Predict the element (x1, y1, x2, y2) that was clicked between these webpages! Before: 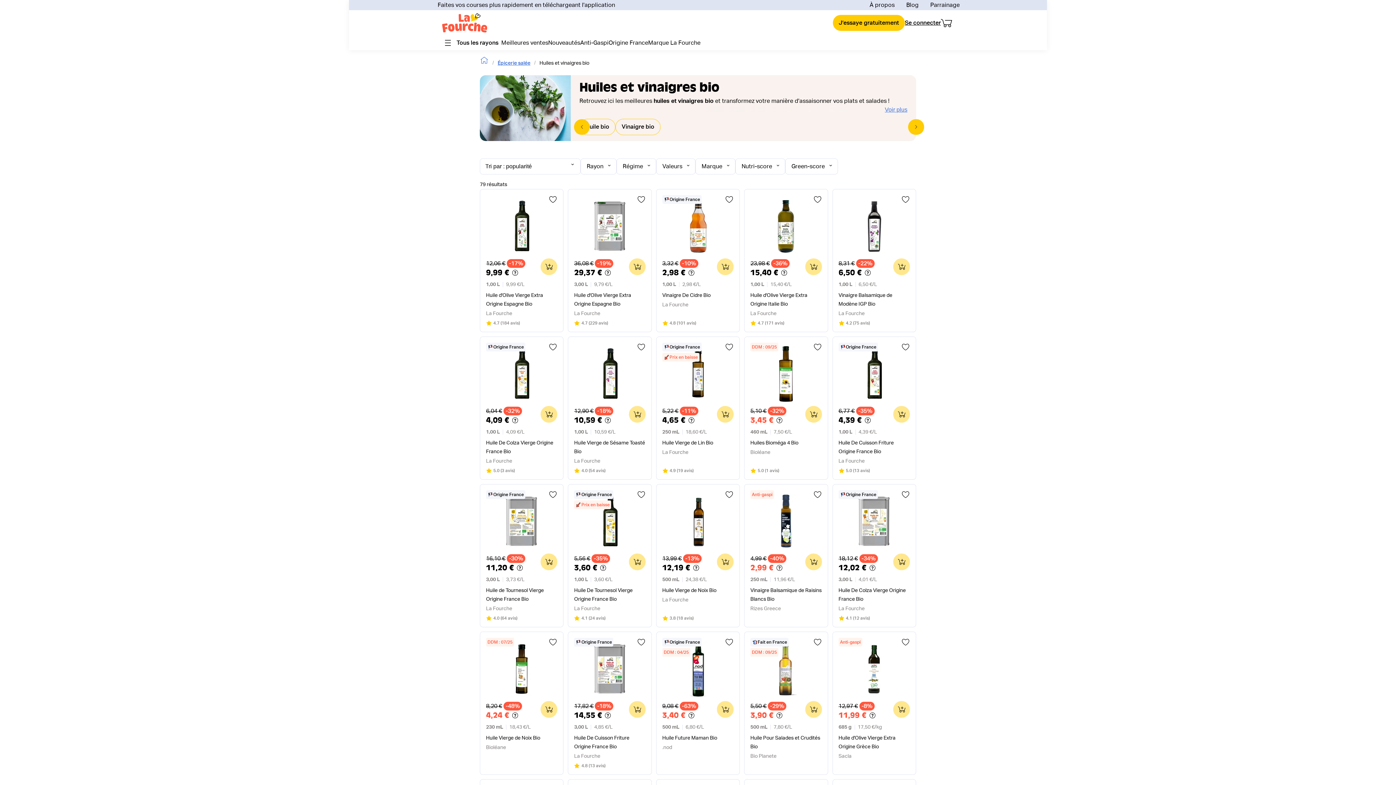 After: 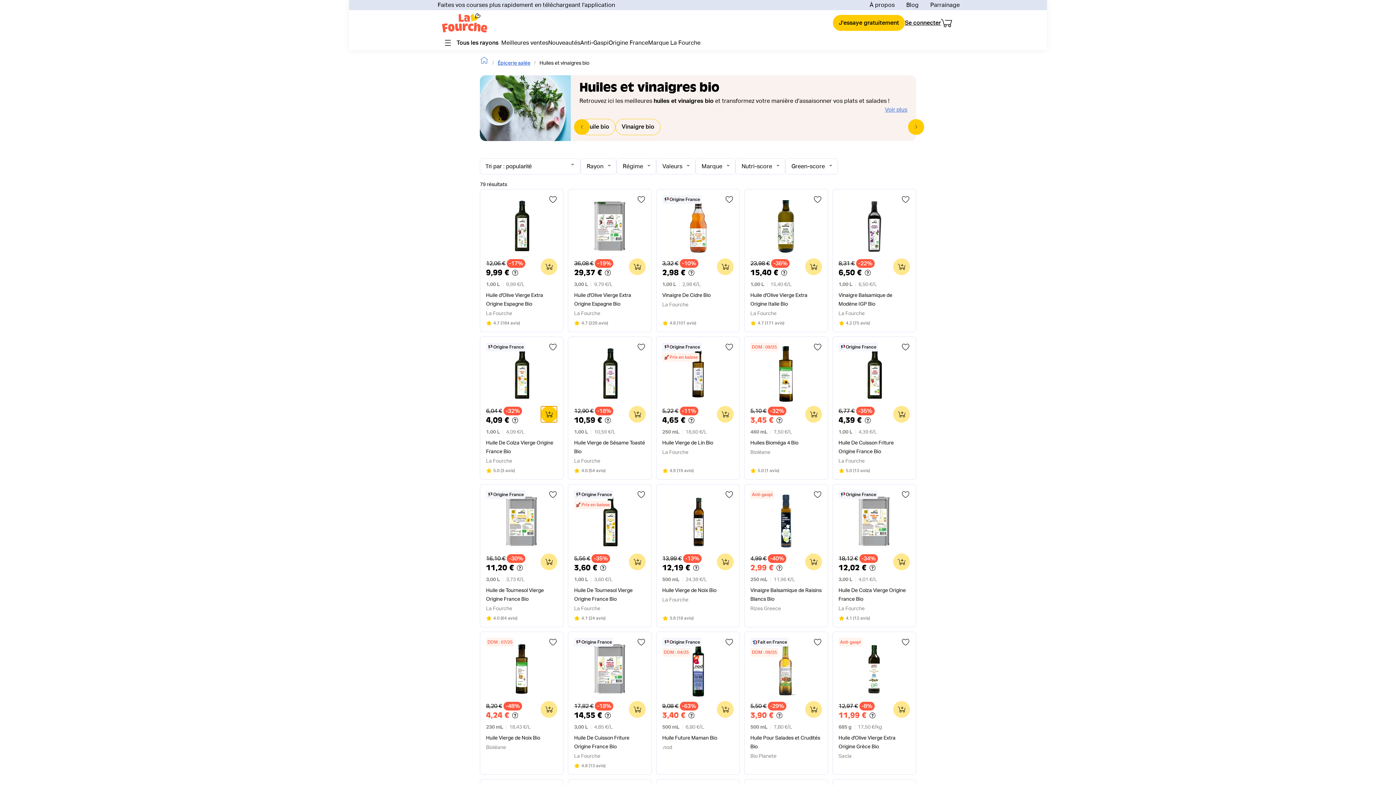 Action: bbox: (541, 406, 557, 422) label: Ajouter au panier